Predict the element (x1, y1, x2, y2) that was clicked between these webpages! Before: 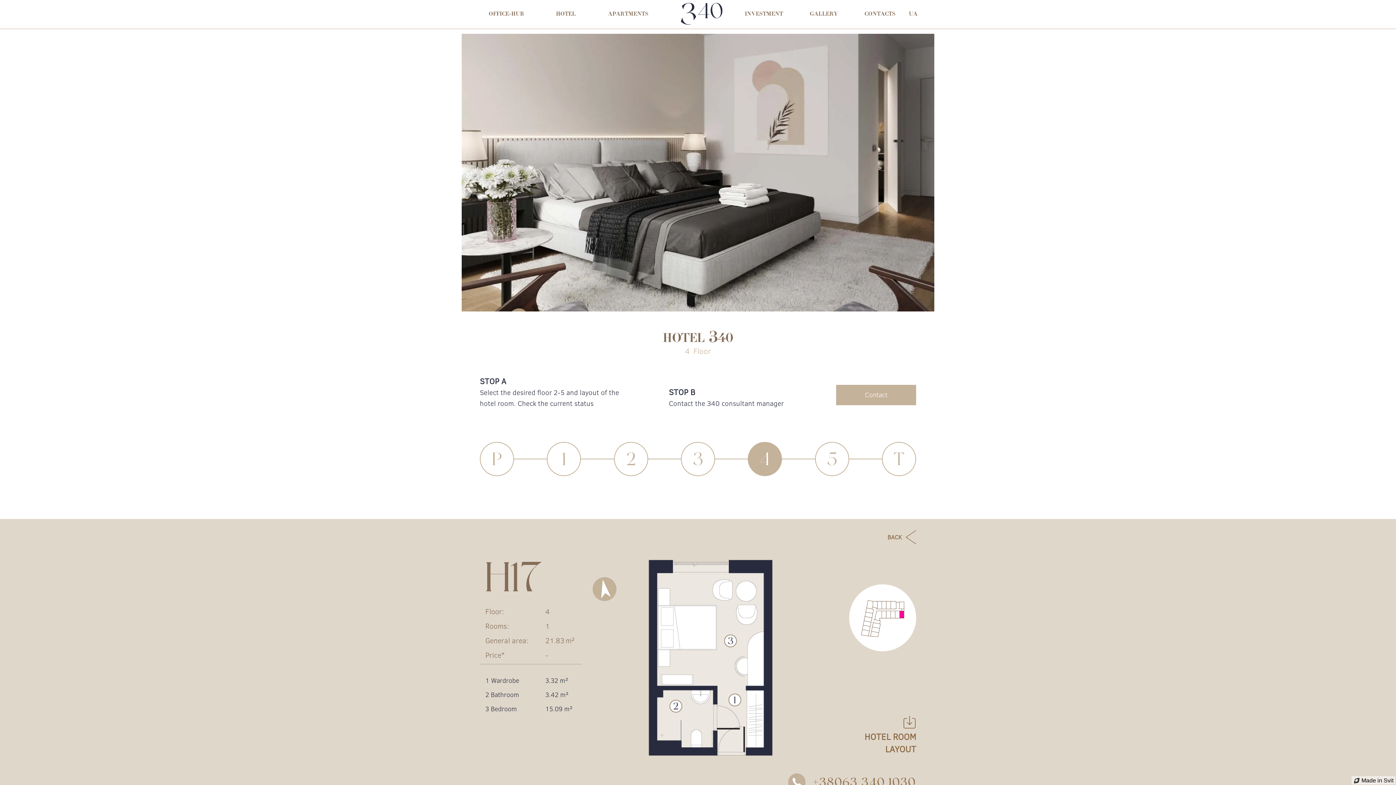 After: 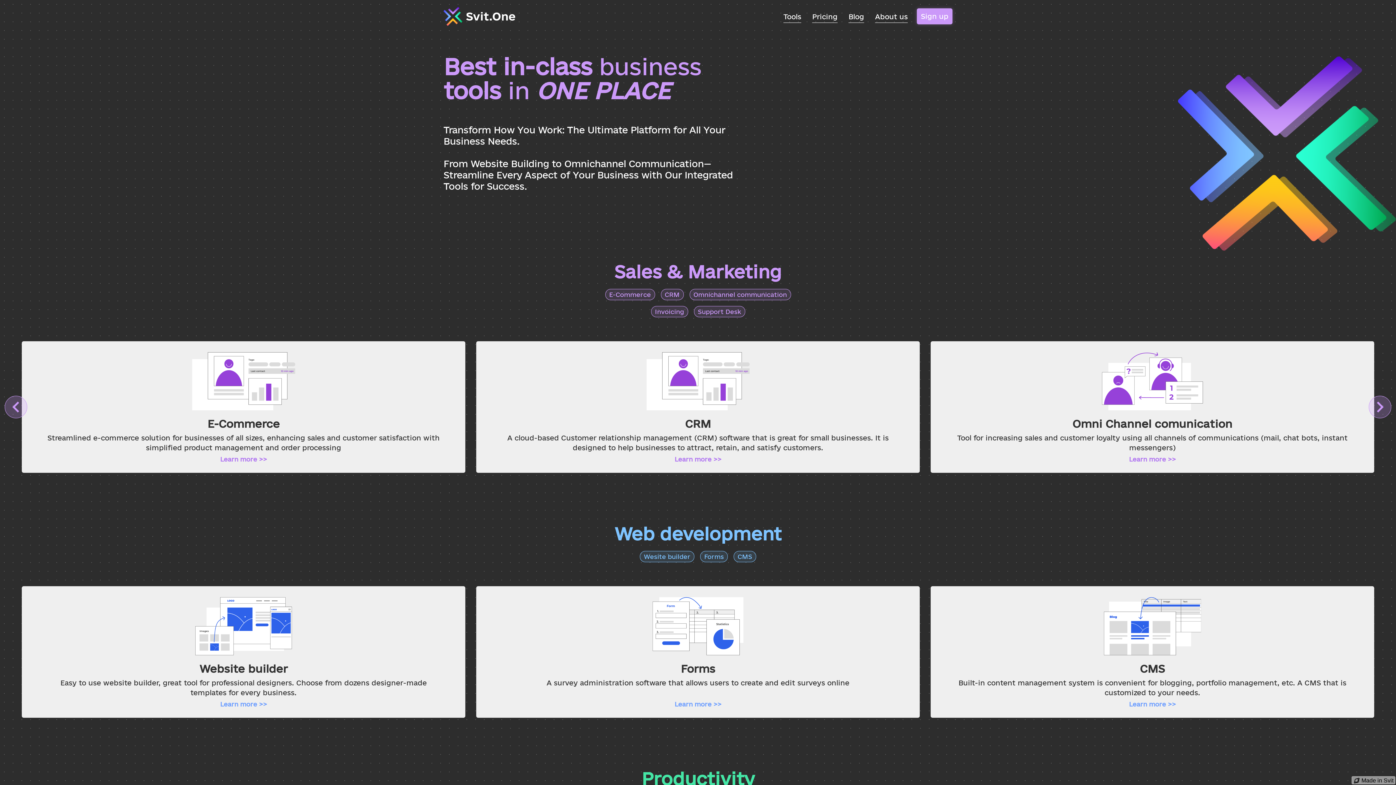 Action: label: Made in Svit bbox: (1352, 776, 1395, 784)